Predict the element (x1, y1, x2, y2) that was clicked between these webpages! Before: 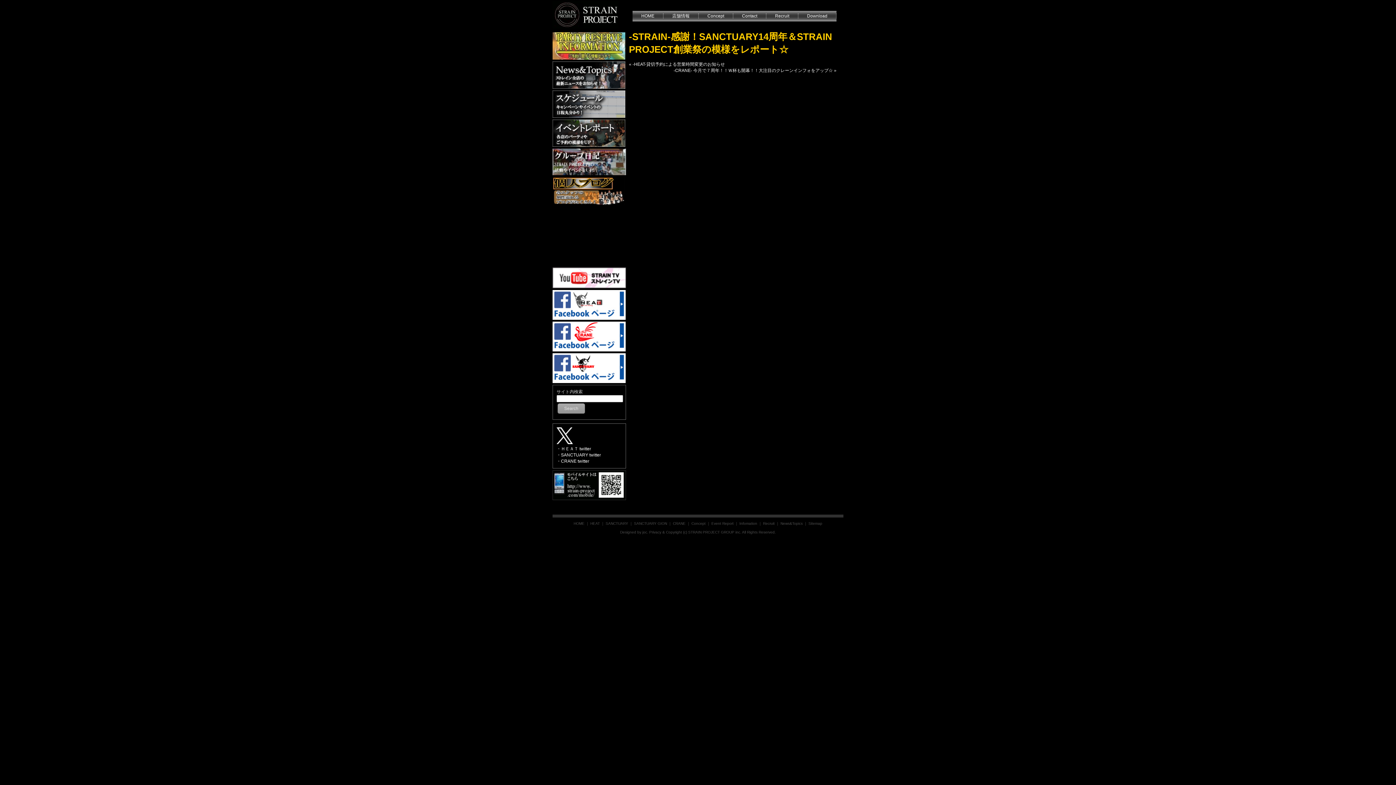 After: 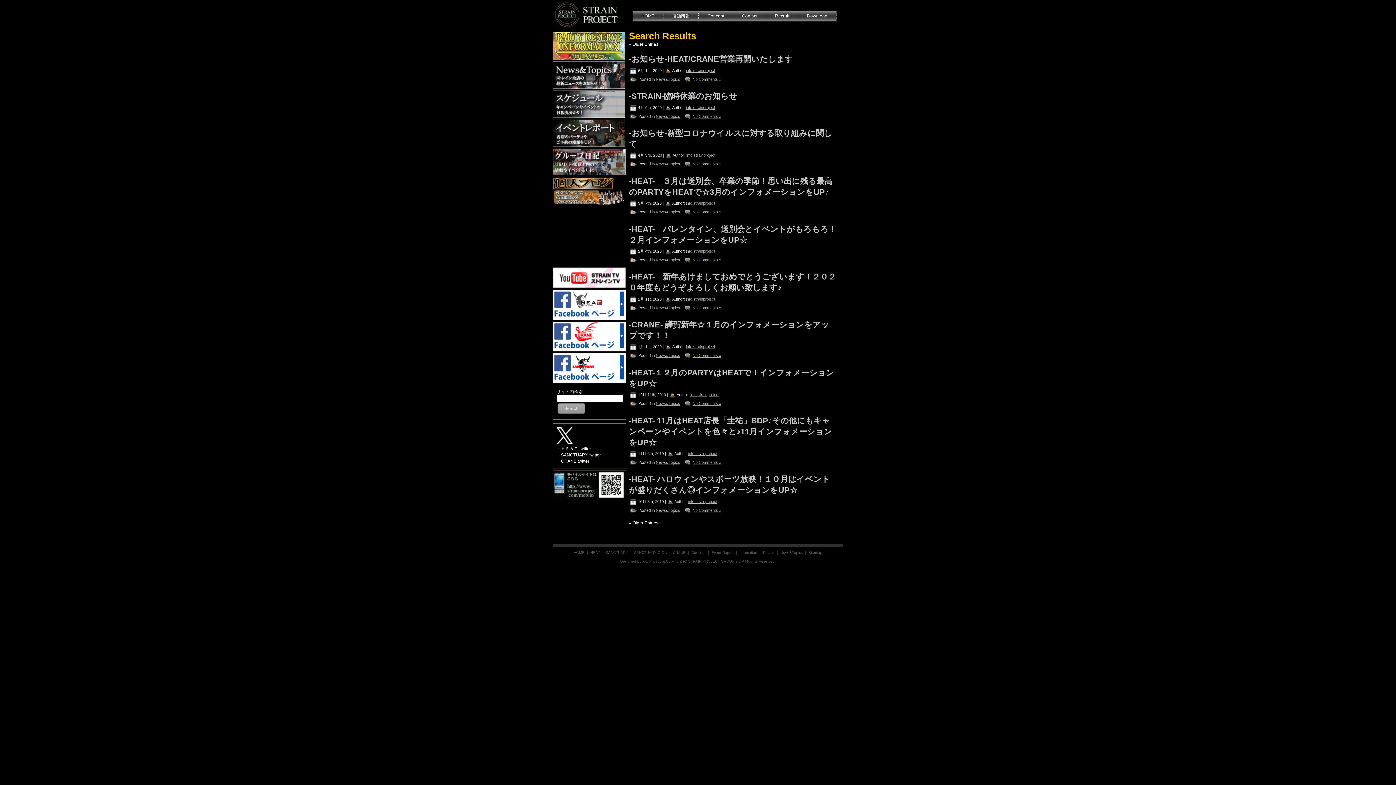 Action: label: Search bbox: (556, 402, 586, 414)